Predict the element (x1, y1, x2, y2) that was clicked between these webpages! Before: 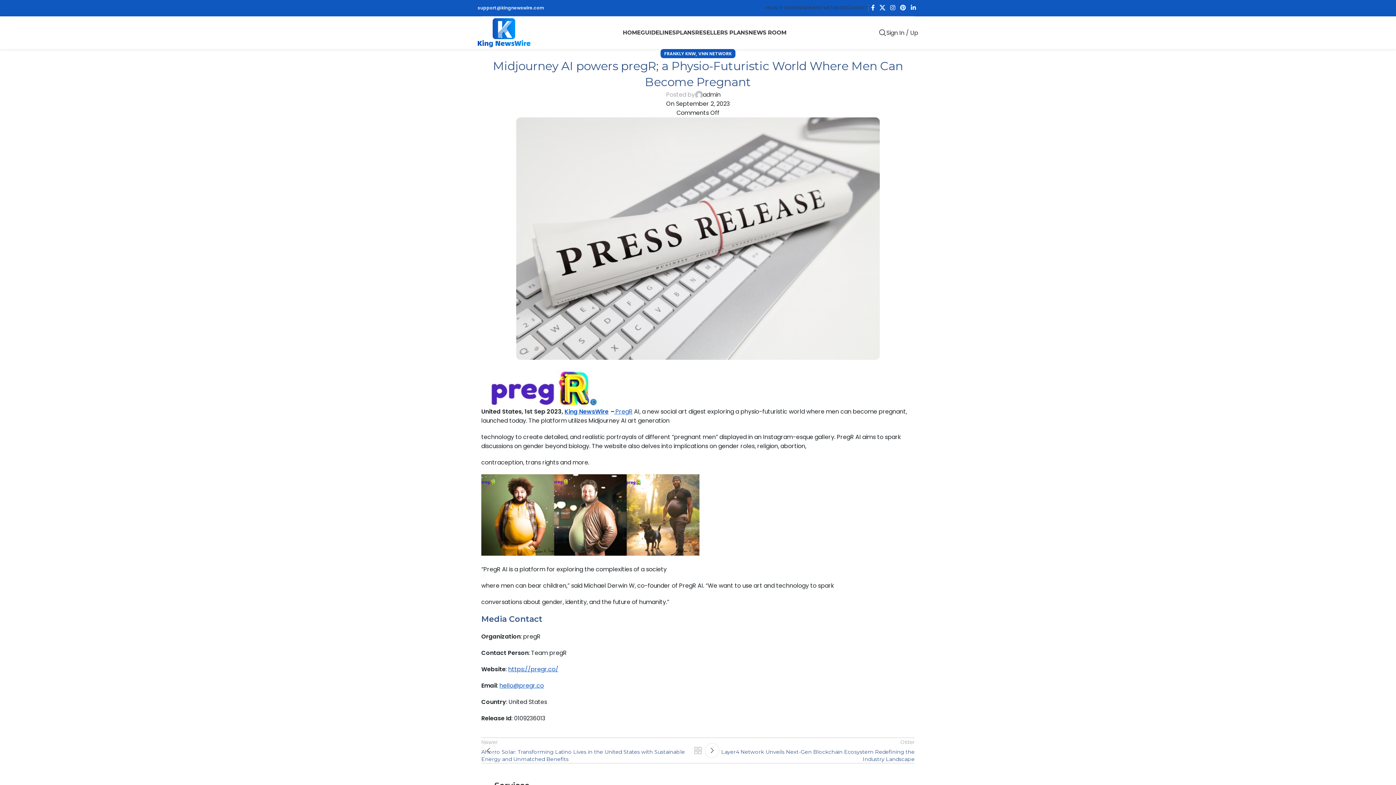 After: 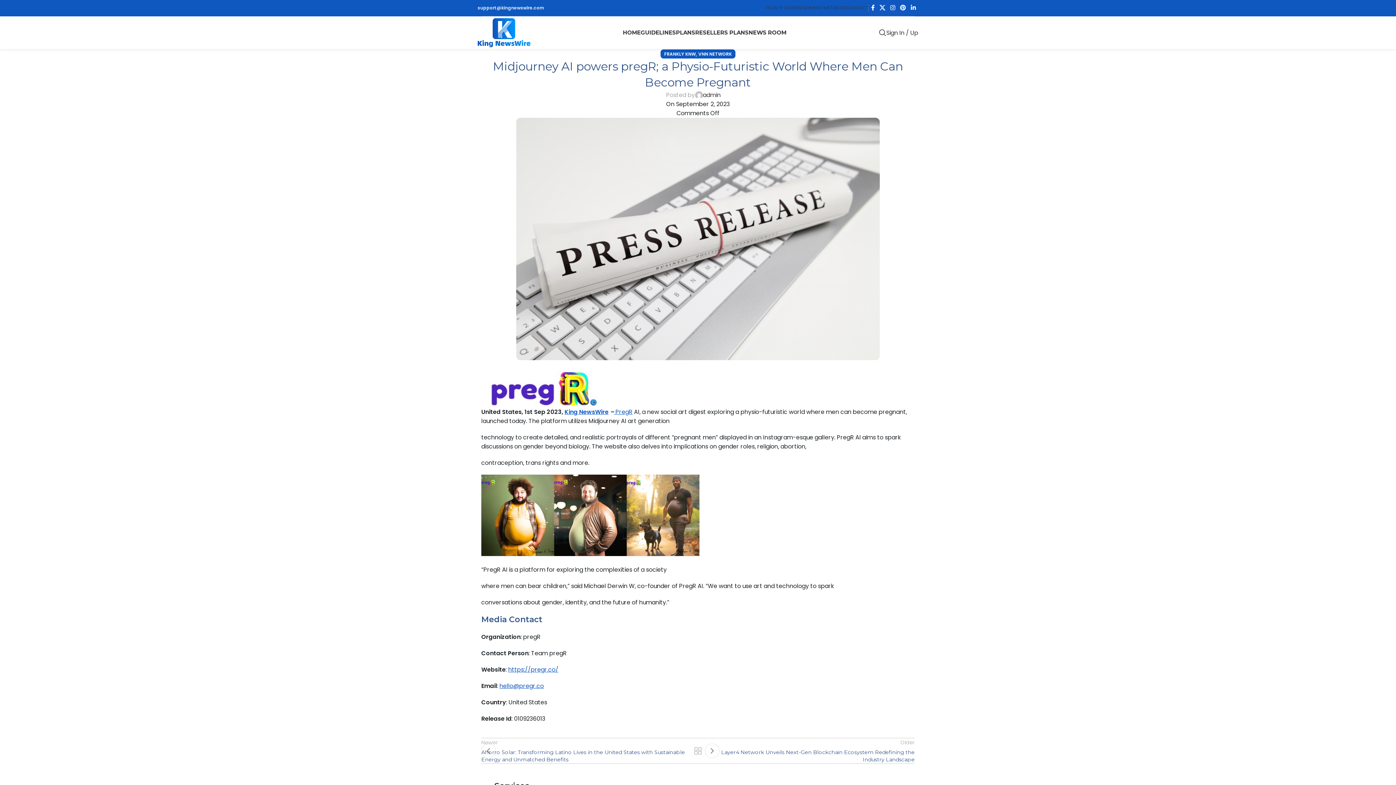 Action: label: https://pregr.co/ bbox: (508, 665, 558, 673)